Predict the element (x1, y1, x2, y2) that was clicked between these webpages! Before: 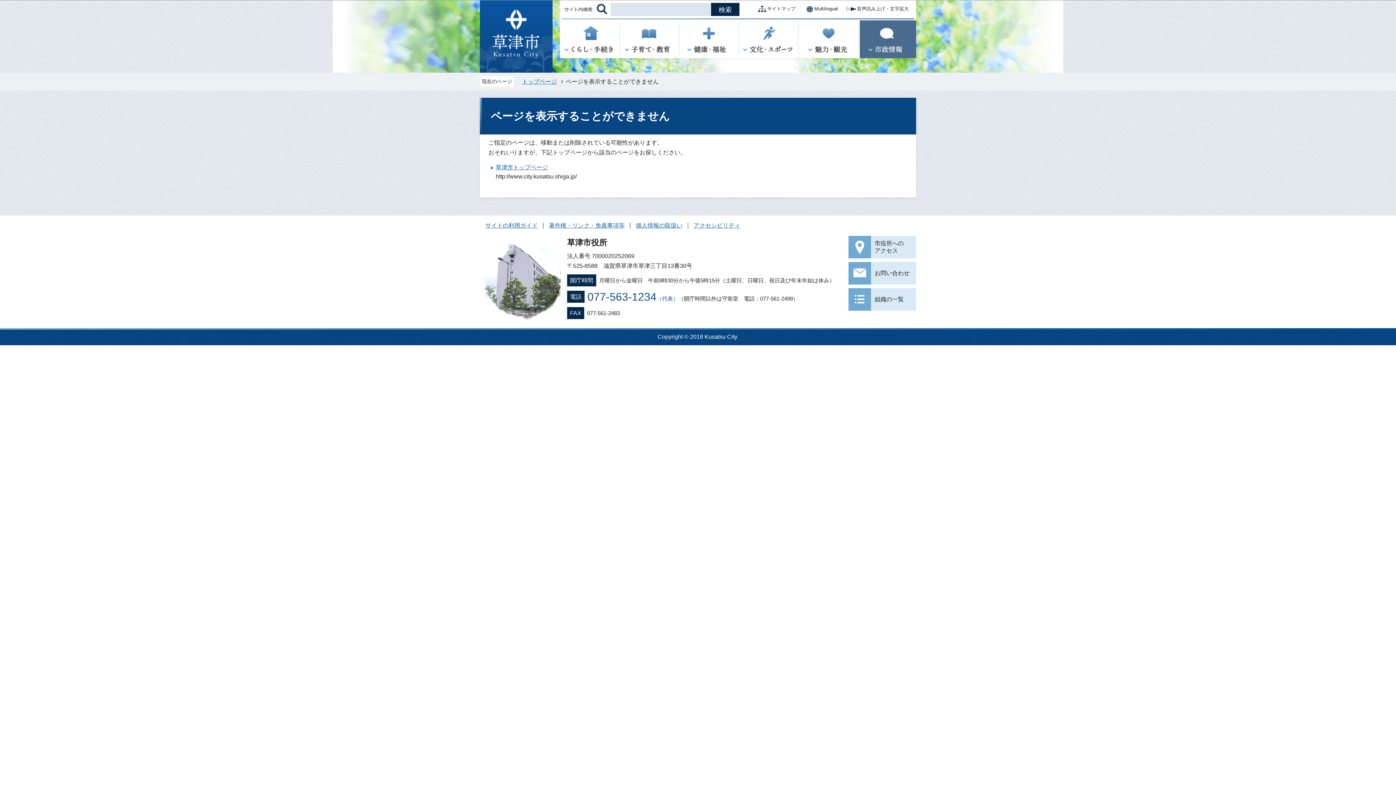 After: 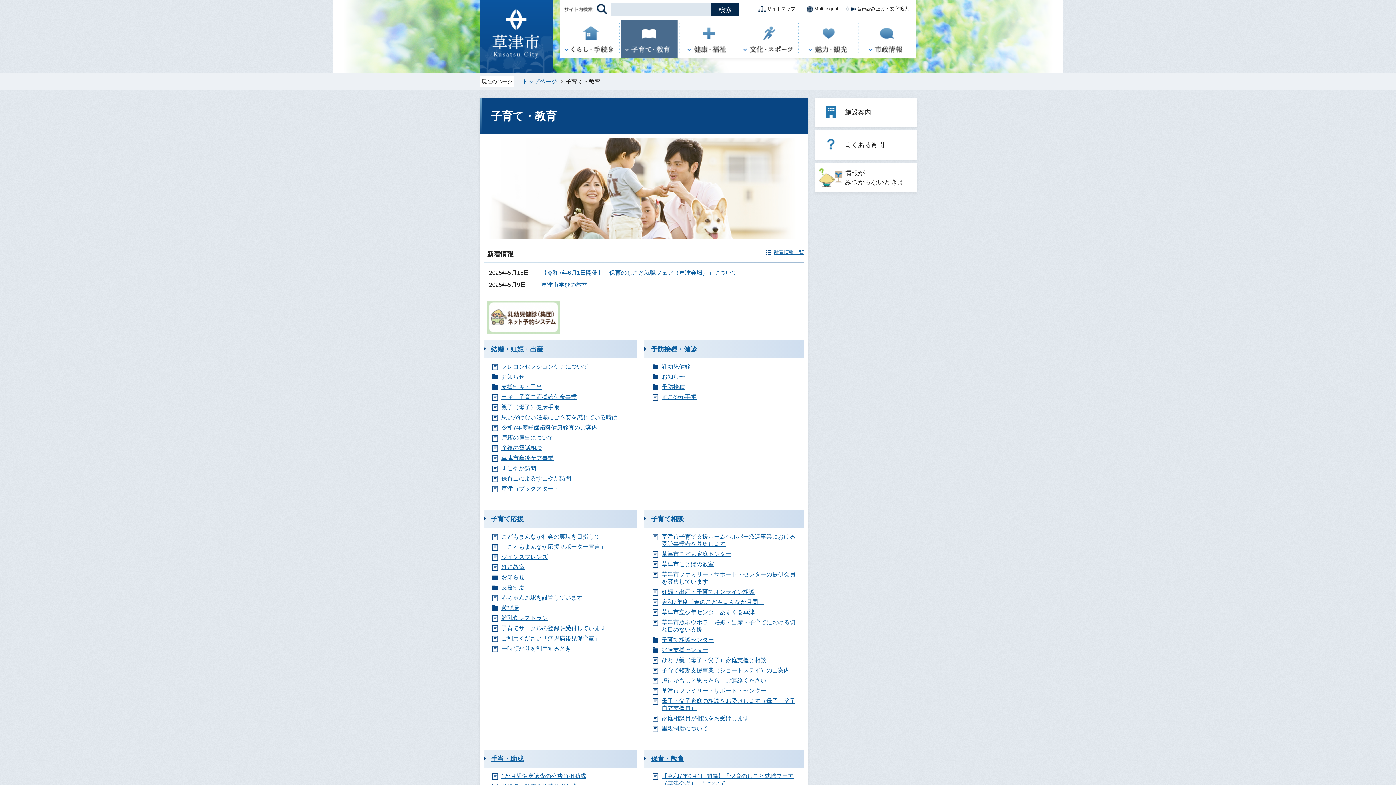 Action: bbox: (621, 51, 681, 57)